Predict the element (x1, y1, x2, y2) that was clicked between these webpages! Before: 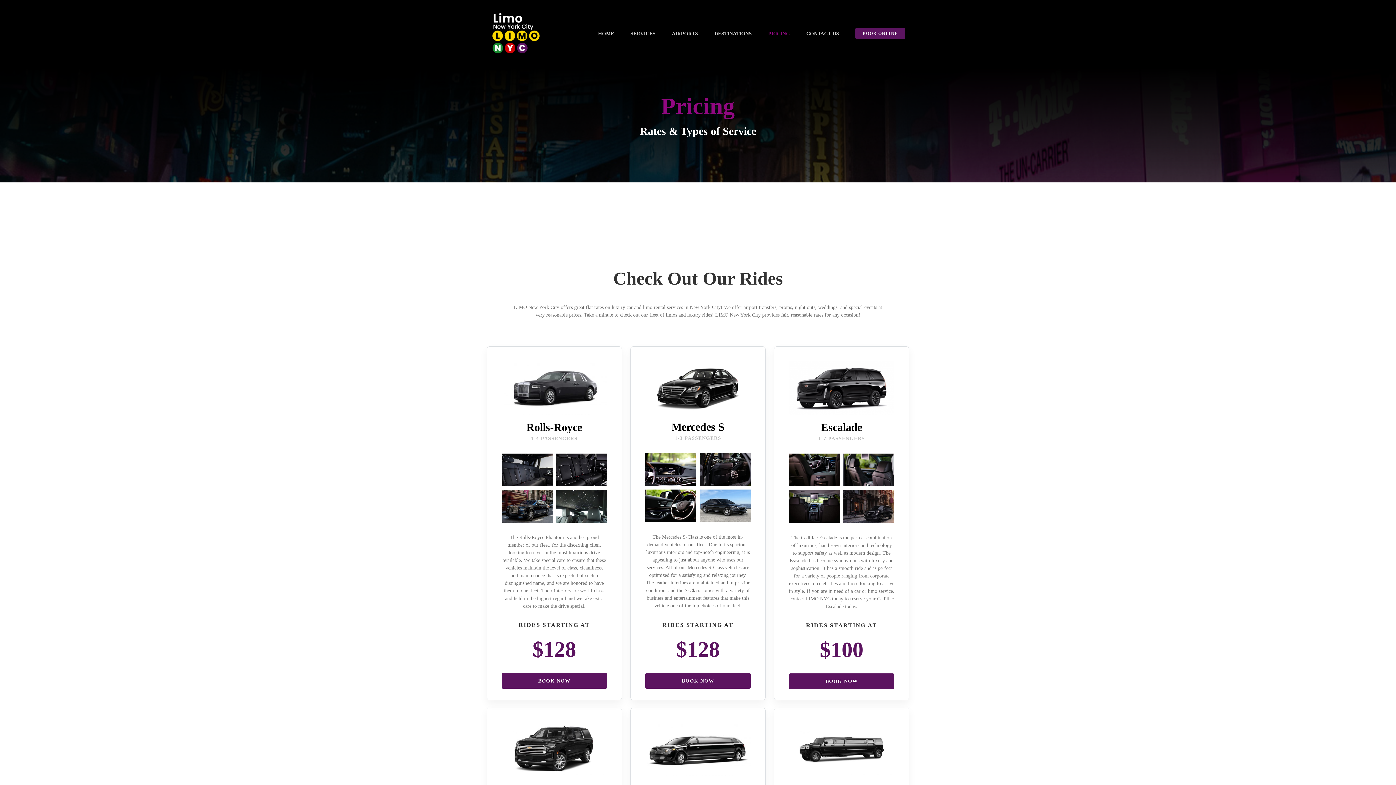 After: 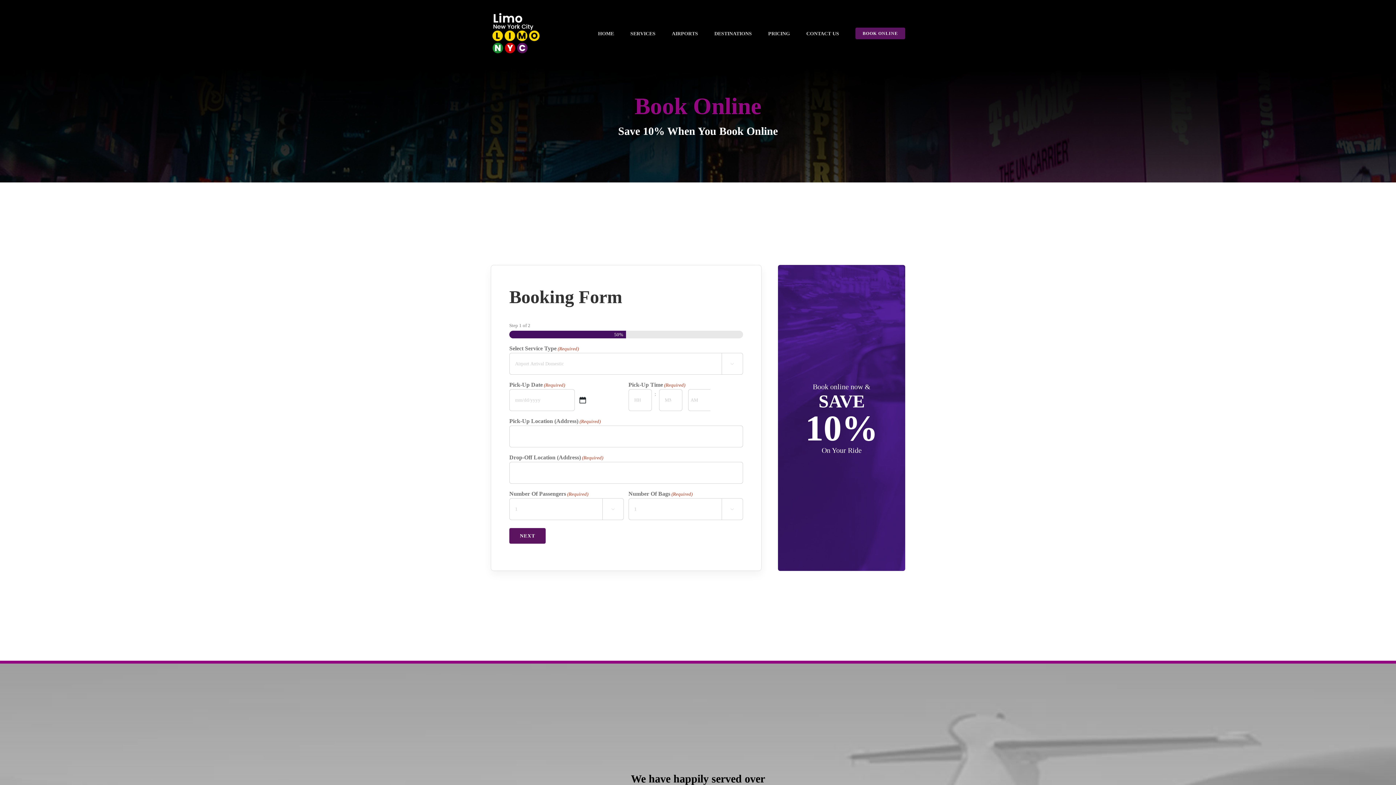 Action: bbox: (789, 673, 894, 689) label: BOOK NOW